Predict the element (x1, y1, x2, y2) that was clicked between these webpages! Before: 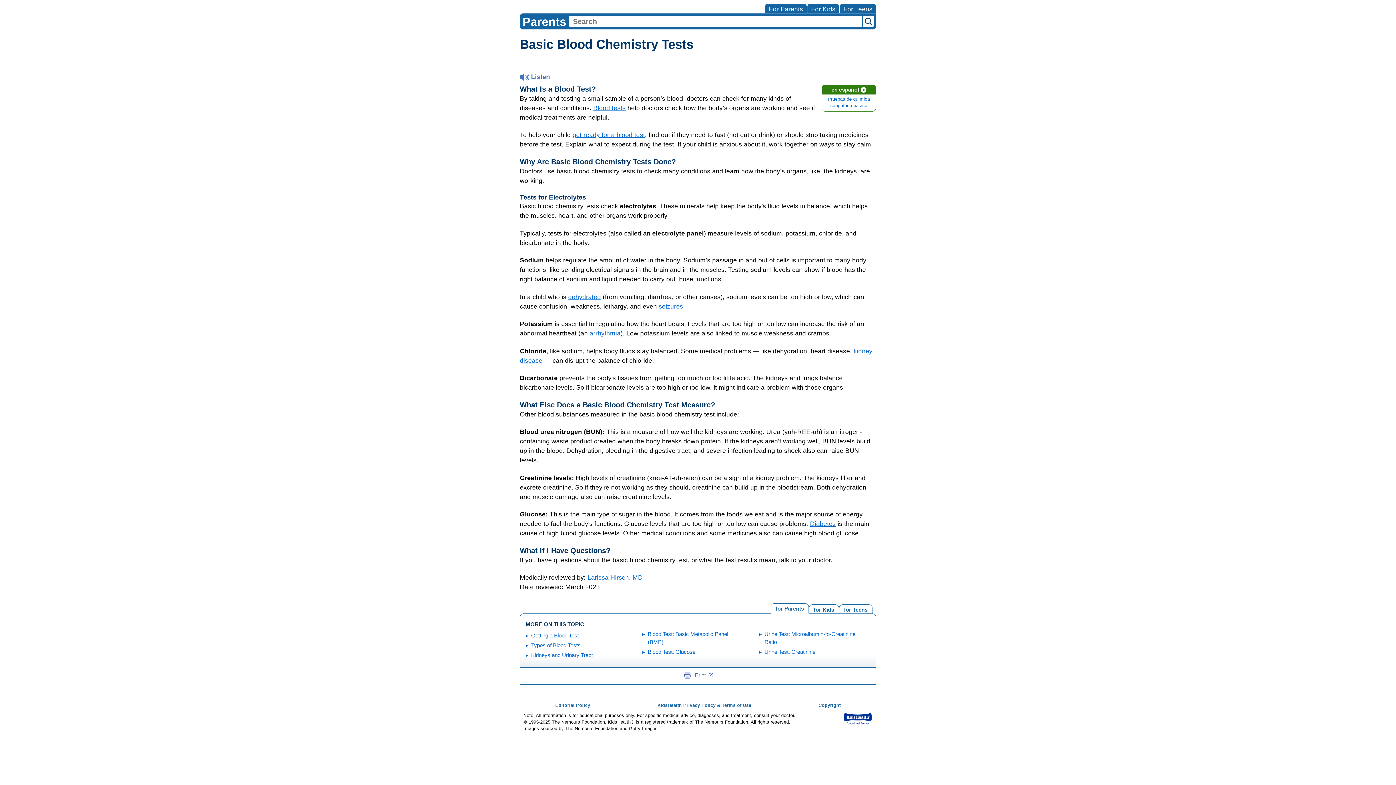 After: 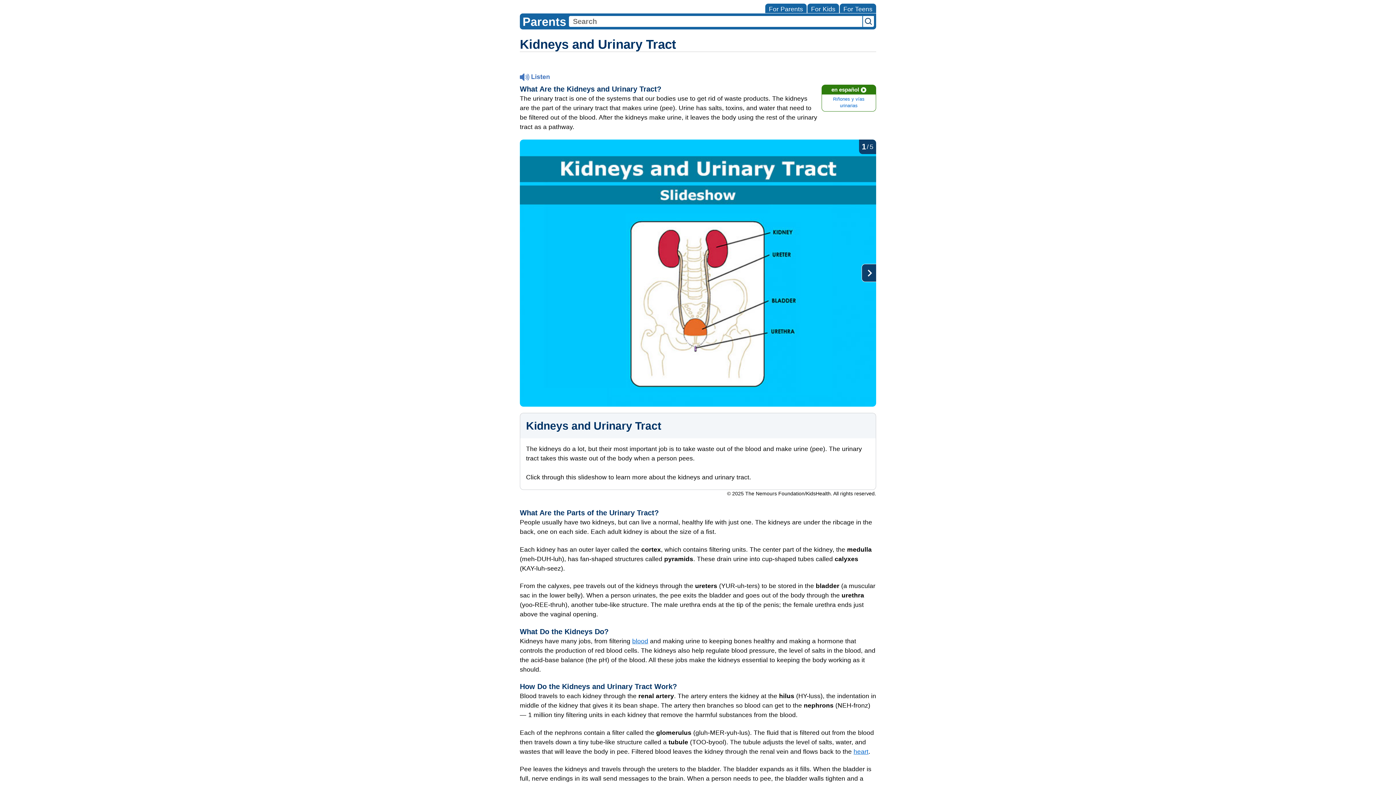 Action: label: Kidneys and Urinary Tract bbox: (531, 652, 593, 658)